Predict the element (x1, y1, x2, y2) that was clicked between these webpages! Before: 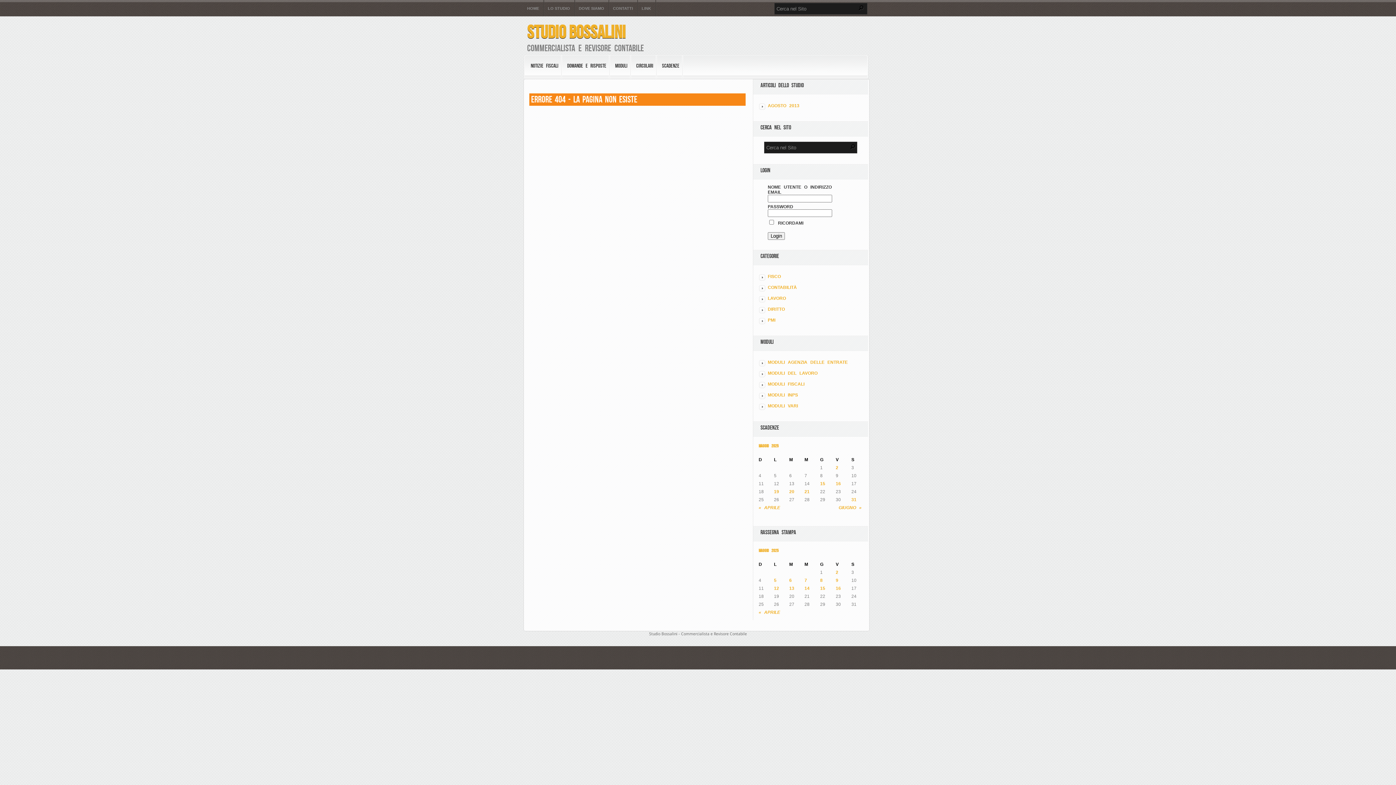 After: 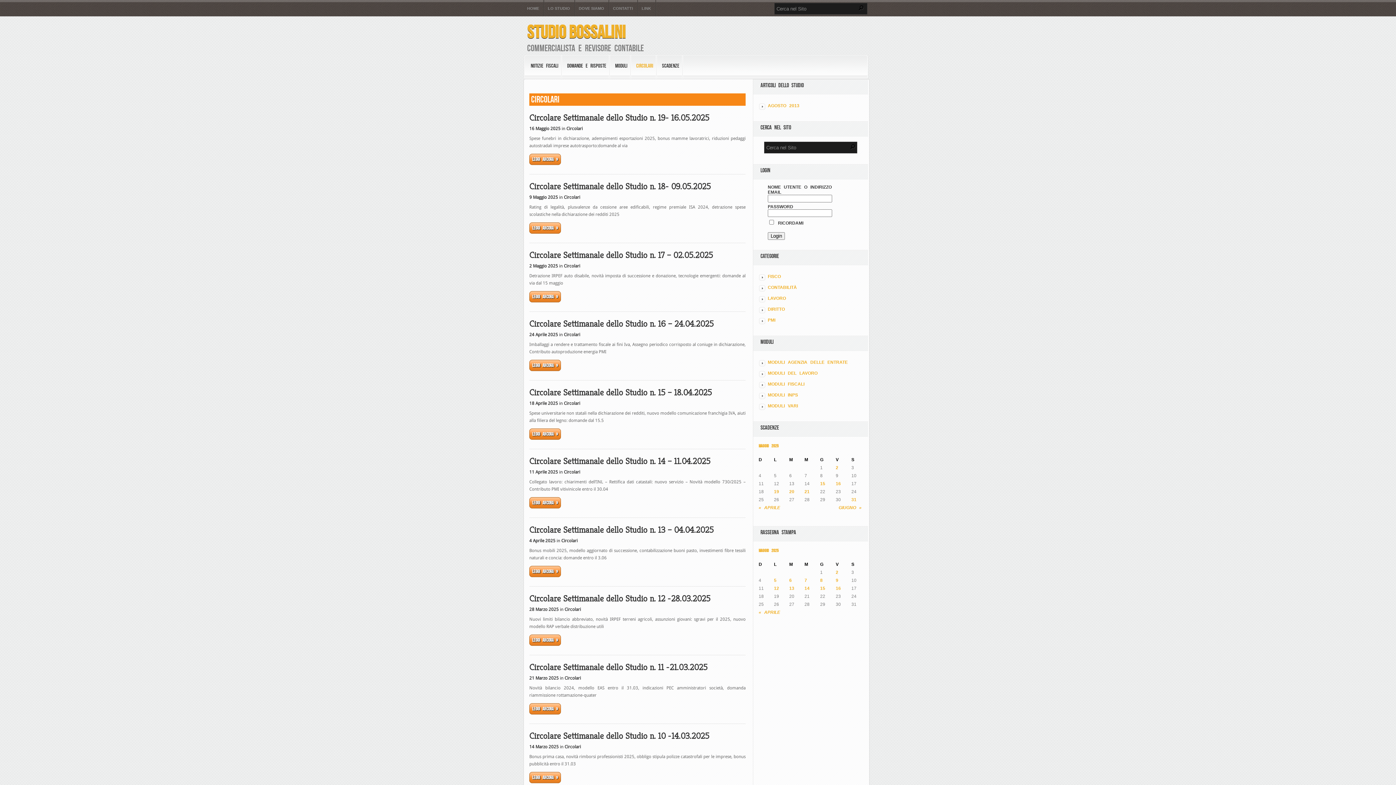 Action: label: CIRCOLARI bbox: (632, 55, 657, 78)